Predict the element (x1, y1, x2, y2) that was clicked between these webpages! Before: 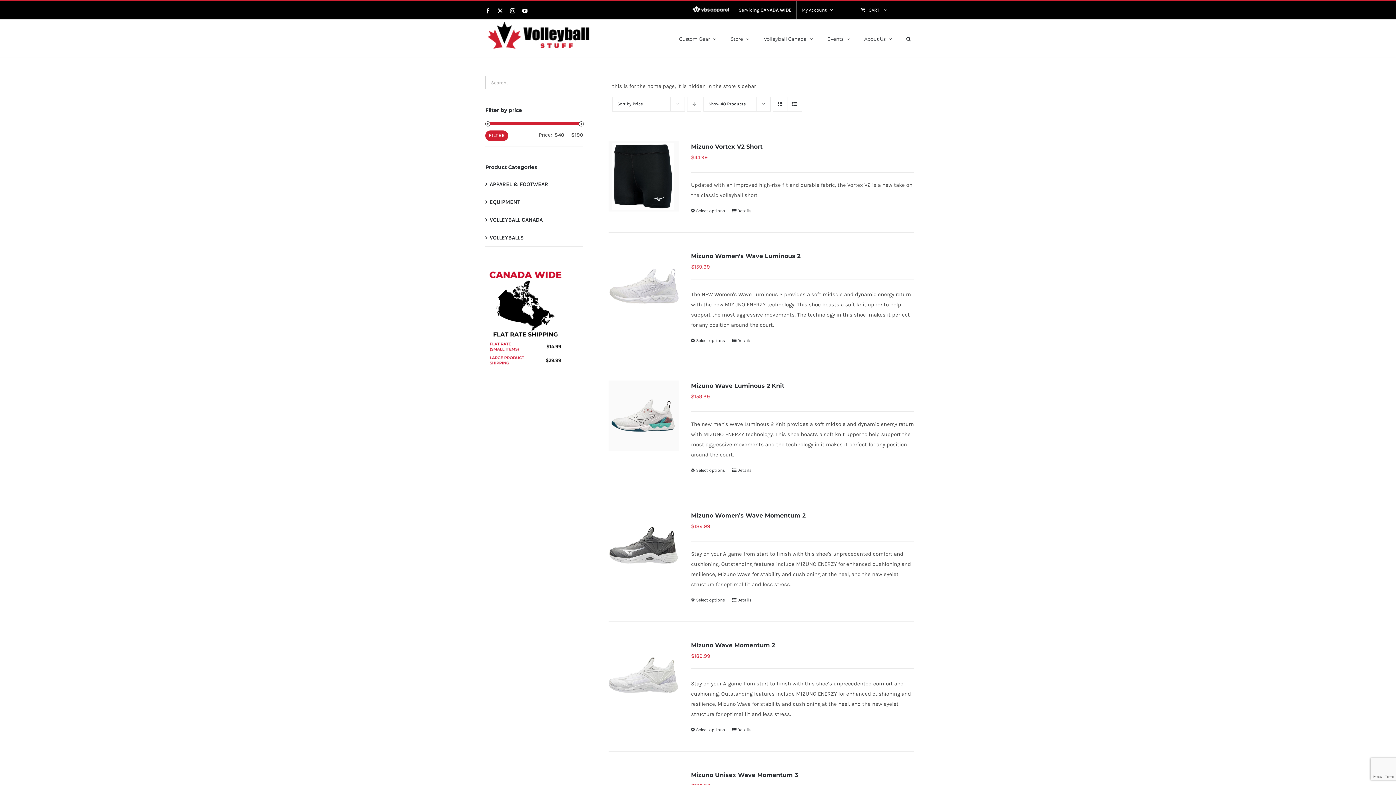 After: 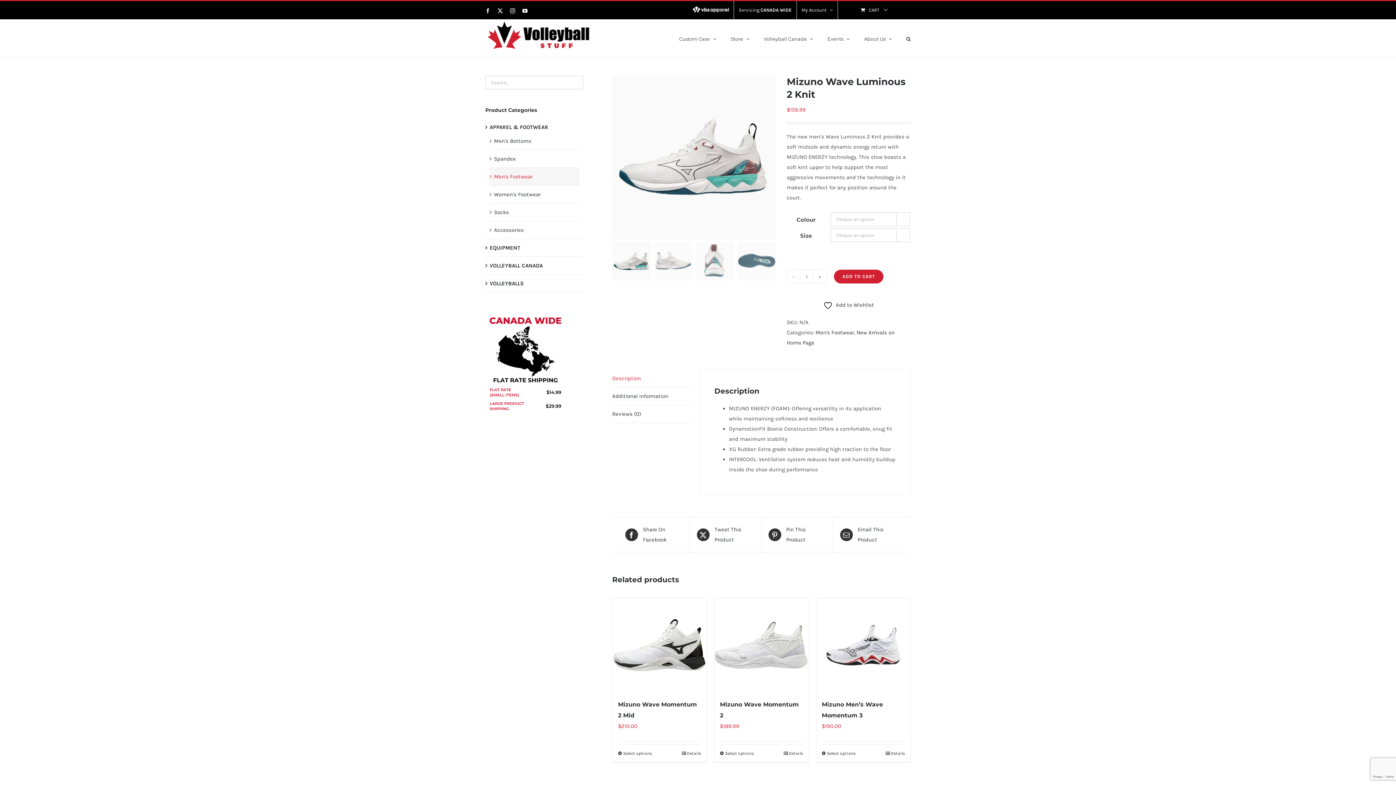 Action: bbox: (732, 467, 751, 473) label: Details